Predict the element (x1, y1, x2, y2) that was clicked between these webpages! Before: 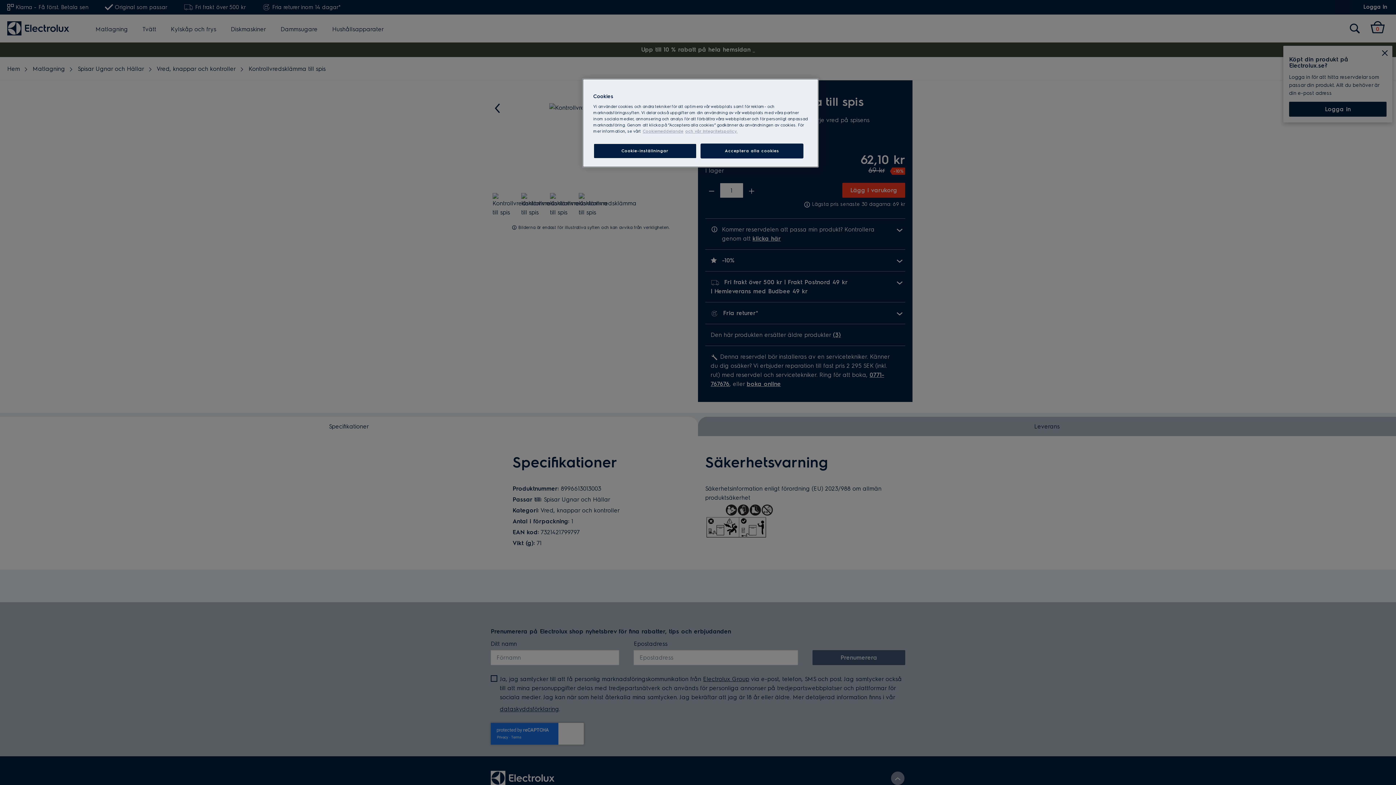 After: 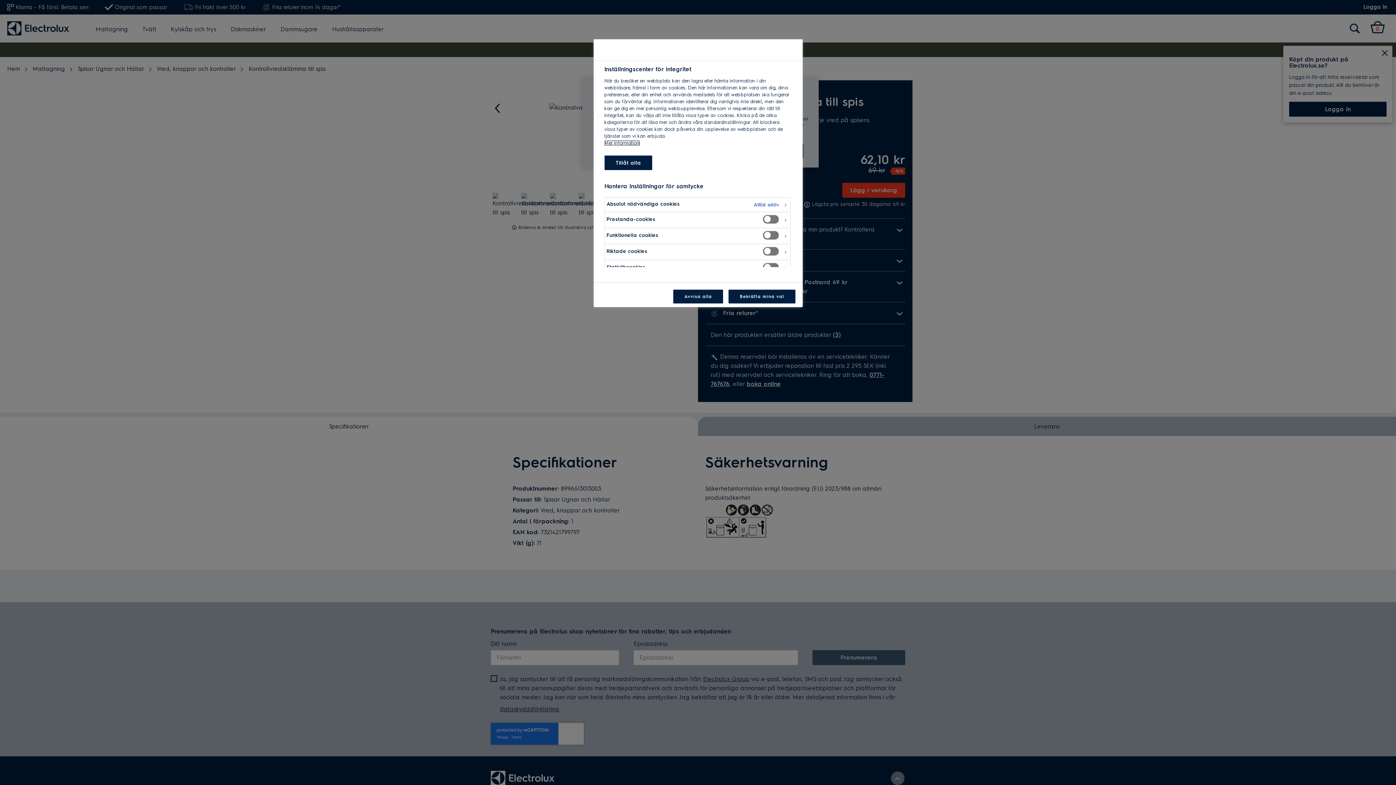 Action: bbox: (593, 143, 696, 158) label: Cookie-inställningar